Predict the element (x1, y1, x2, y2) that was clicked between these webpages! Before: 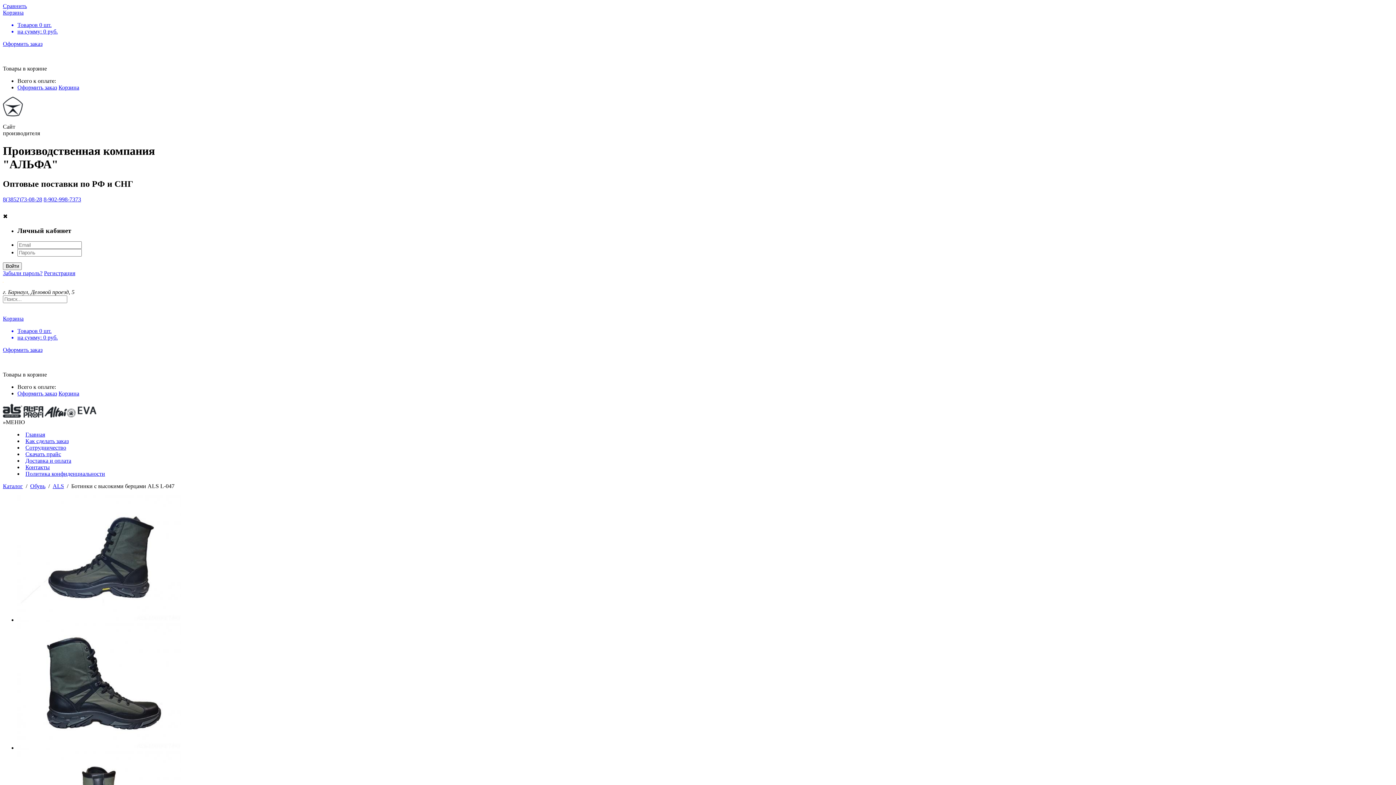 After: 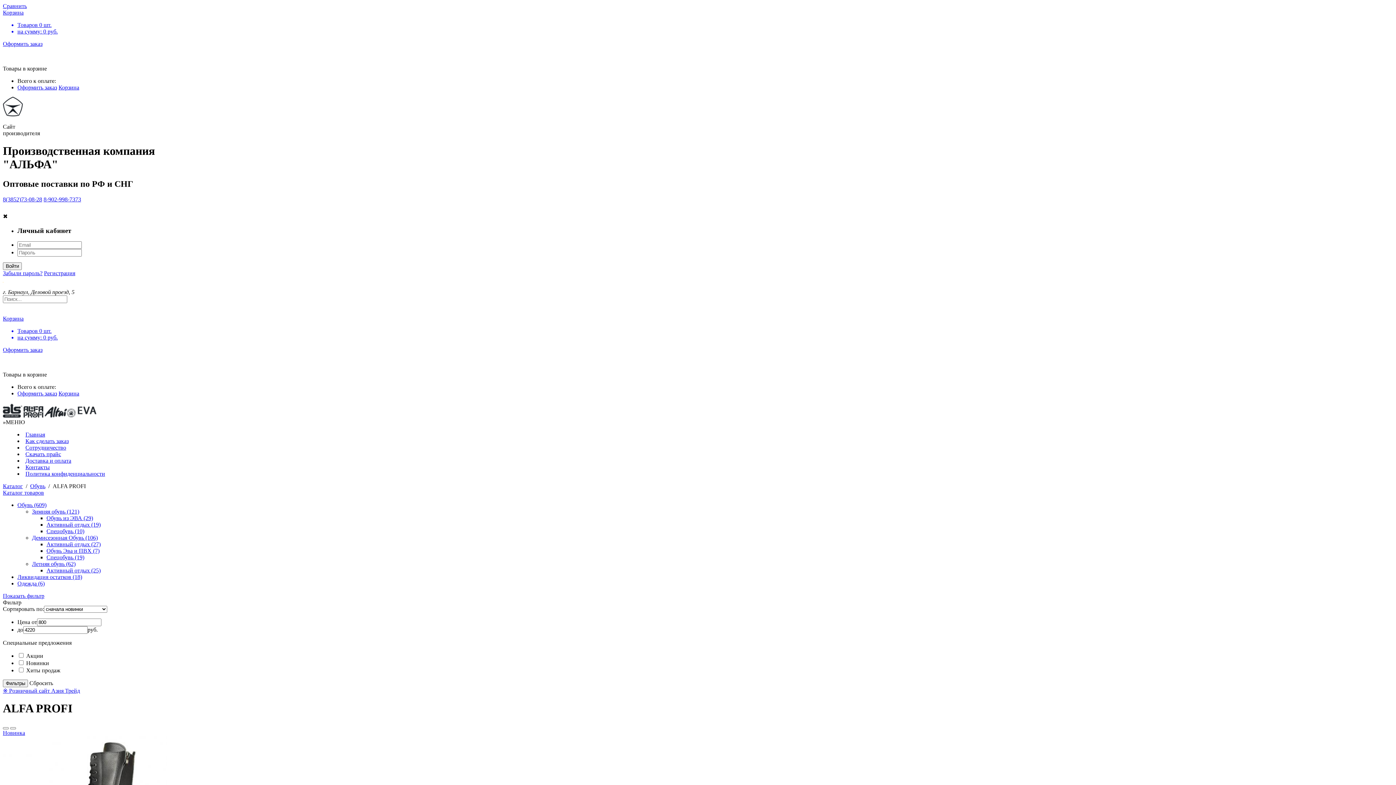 Action: bbox: (23, 412, 43, 418)